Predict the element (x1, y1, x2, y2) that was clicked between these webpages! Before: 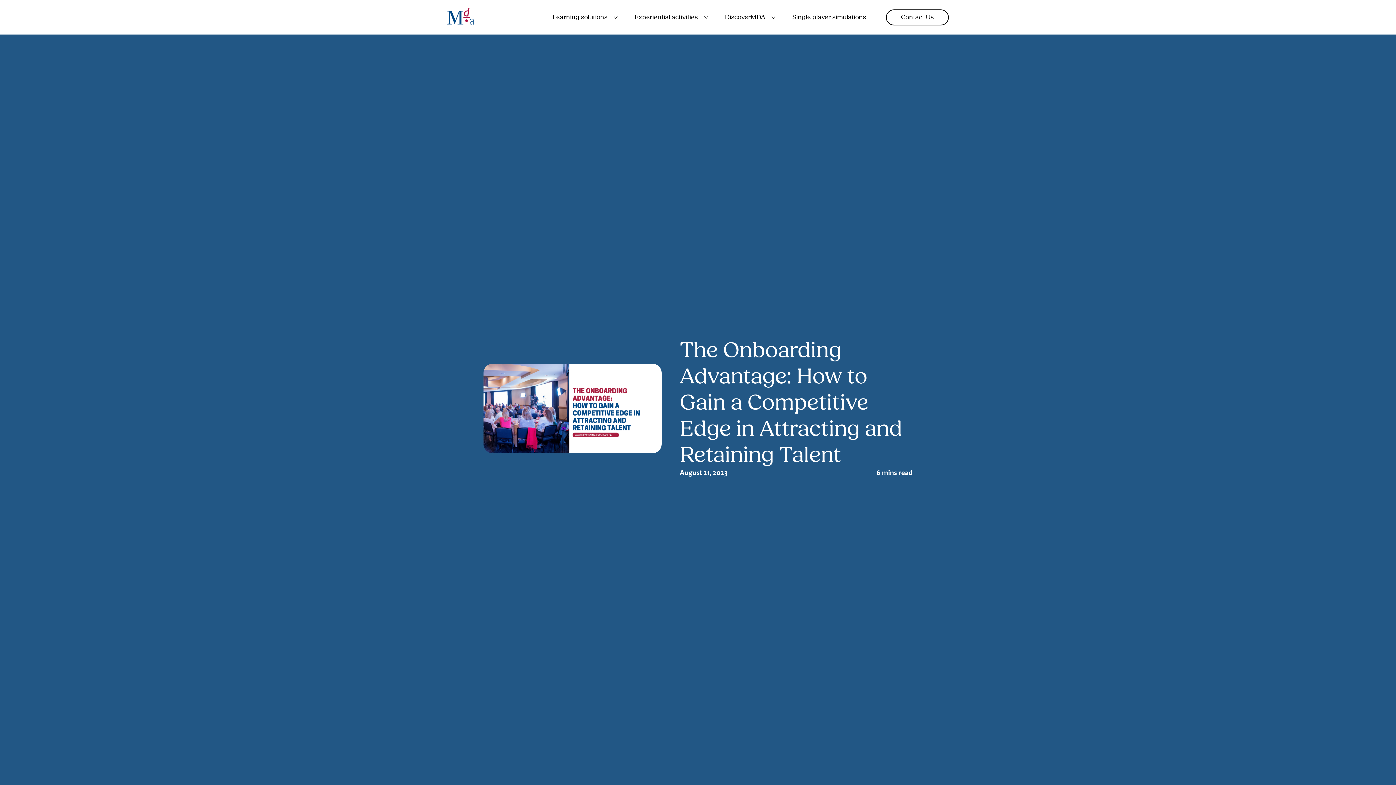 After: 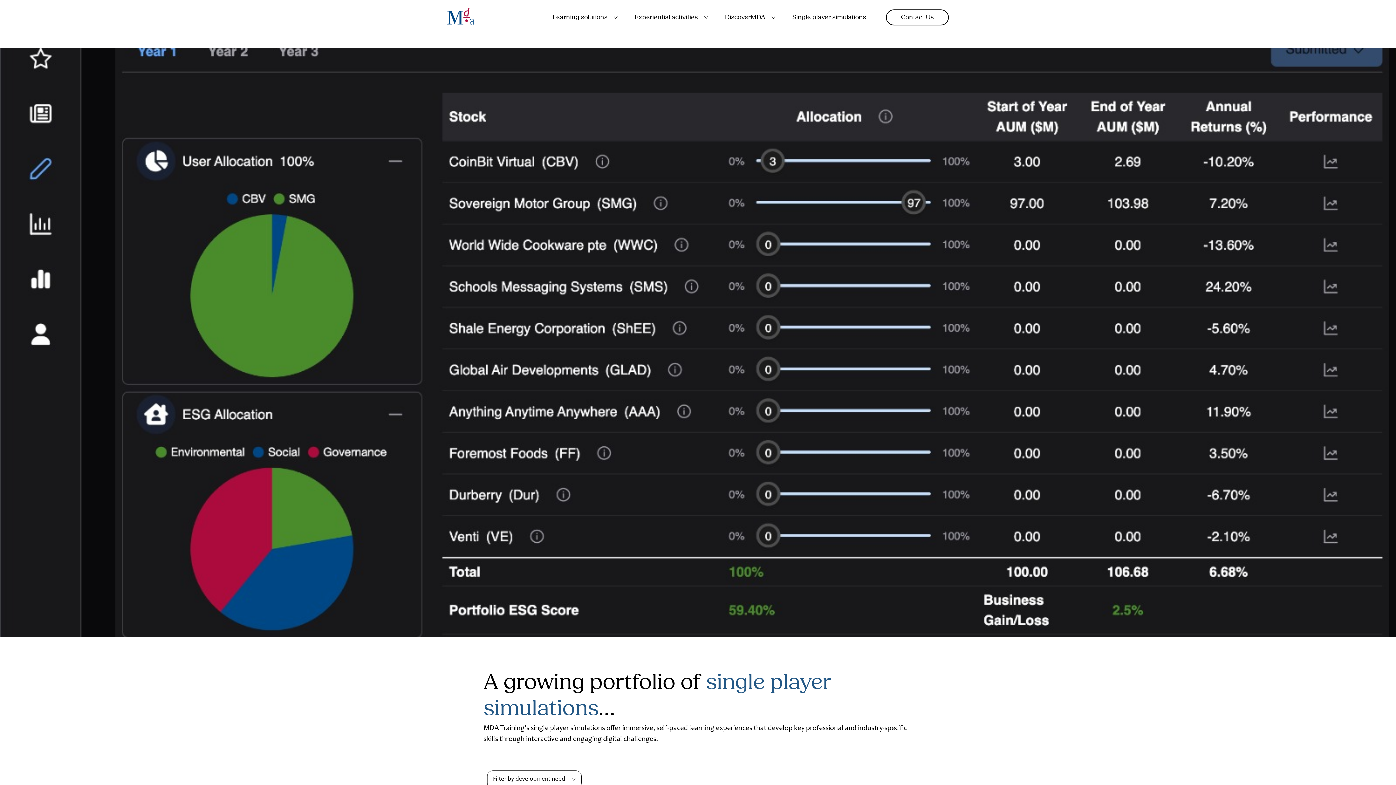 Action: bbox: (788, 12, 870, 22) label: Single player simulations